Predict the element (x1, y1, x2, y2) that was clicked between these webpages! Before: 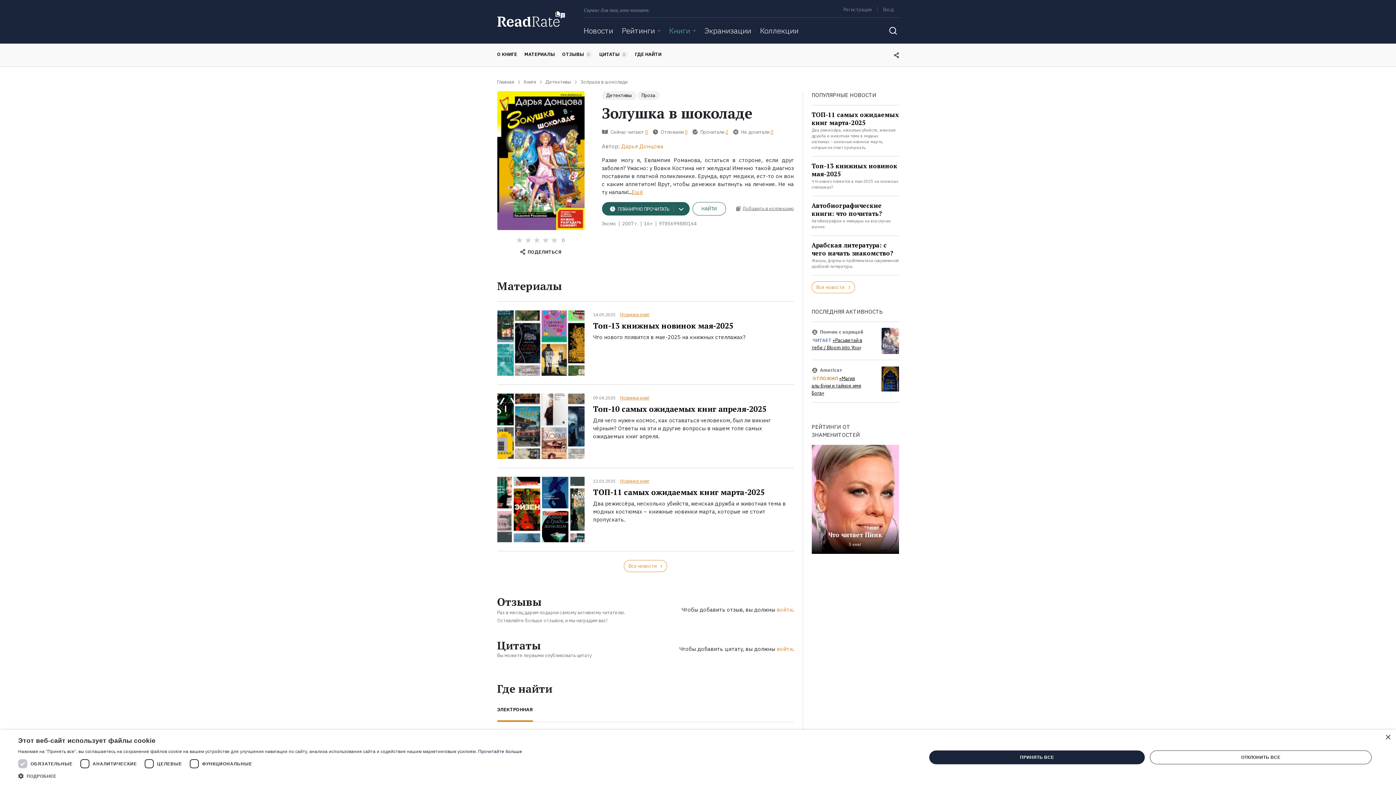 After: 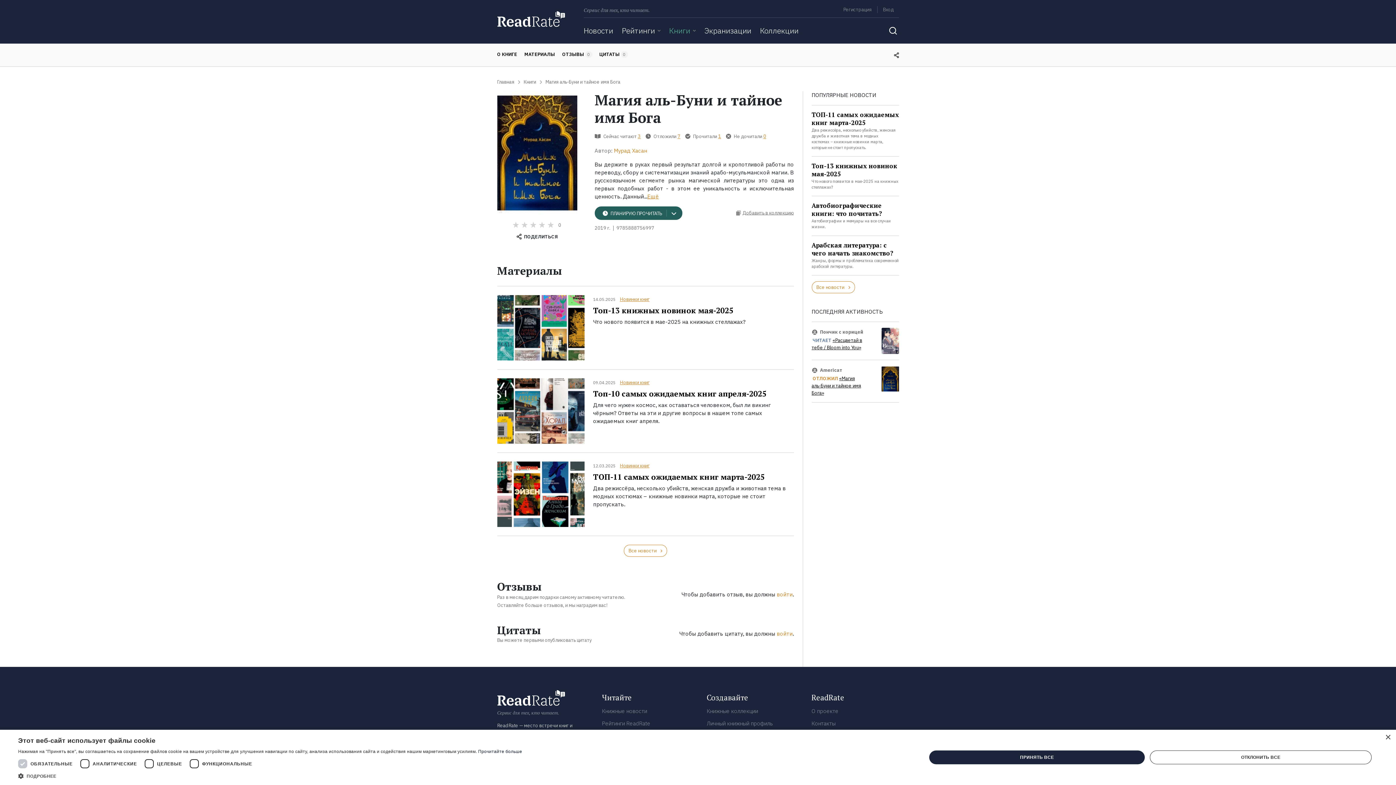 Action: bbox: (881, 366, 899, 392)